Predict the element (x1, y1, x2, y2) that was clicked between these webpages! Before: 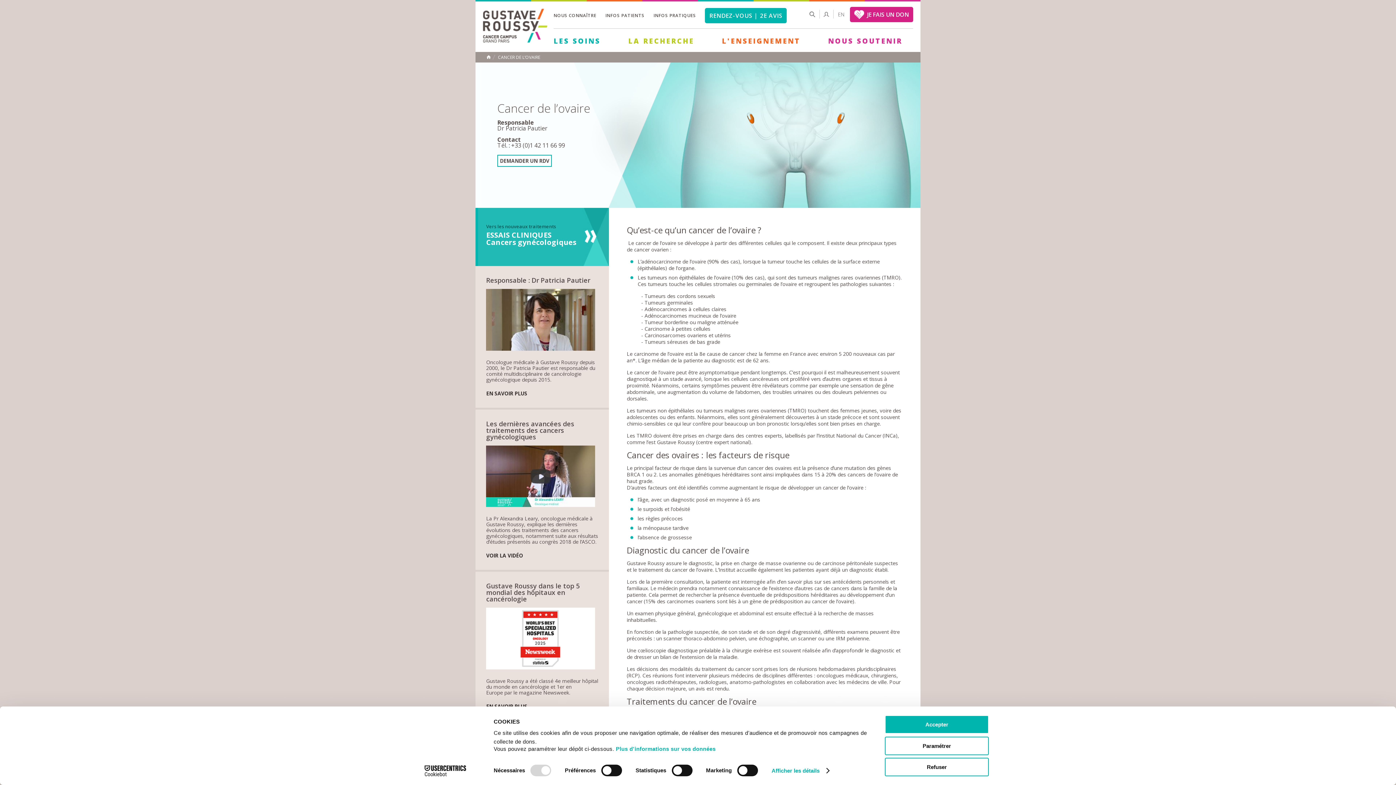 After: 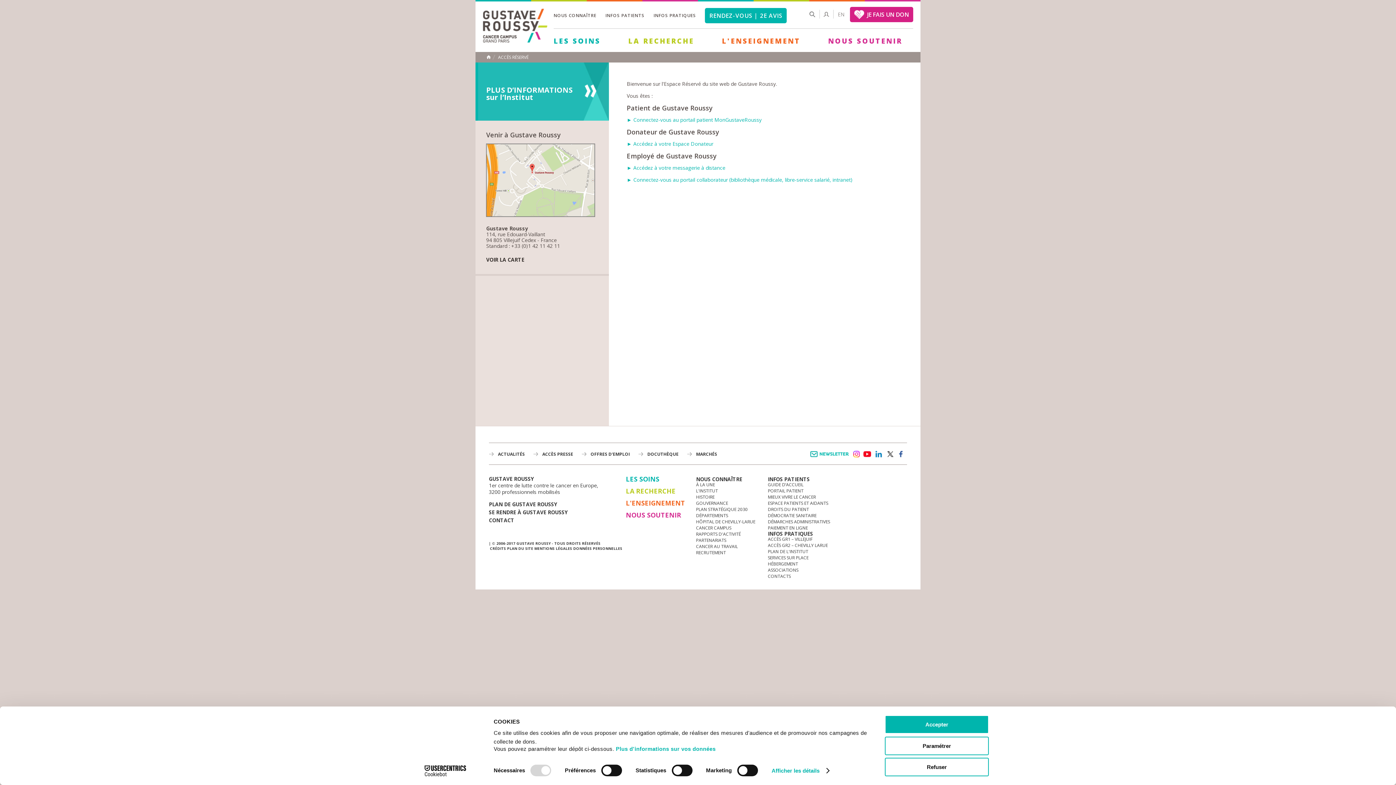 Action: bbox: (819, 9, 833, 18)